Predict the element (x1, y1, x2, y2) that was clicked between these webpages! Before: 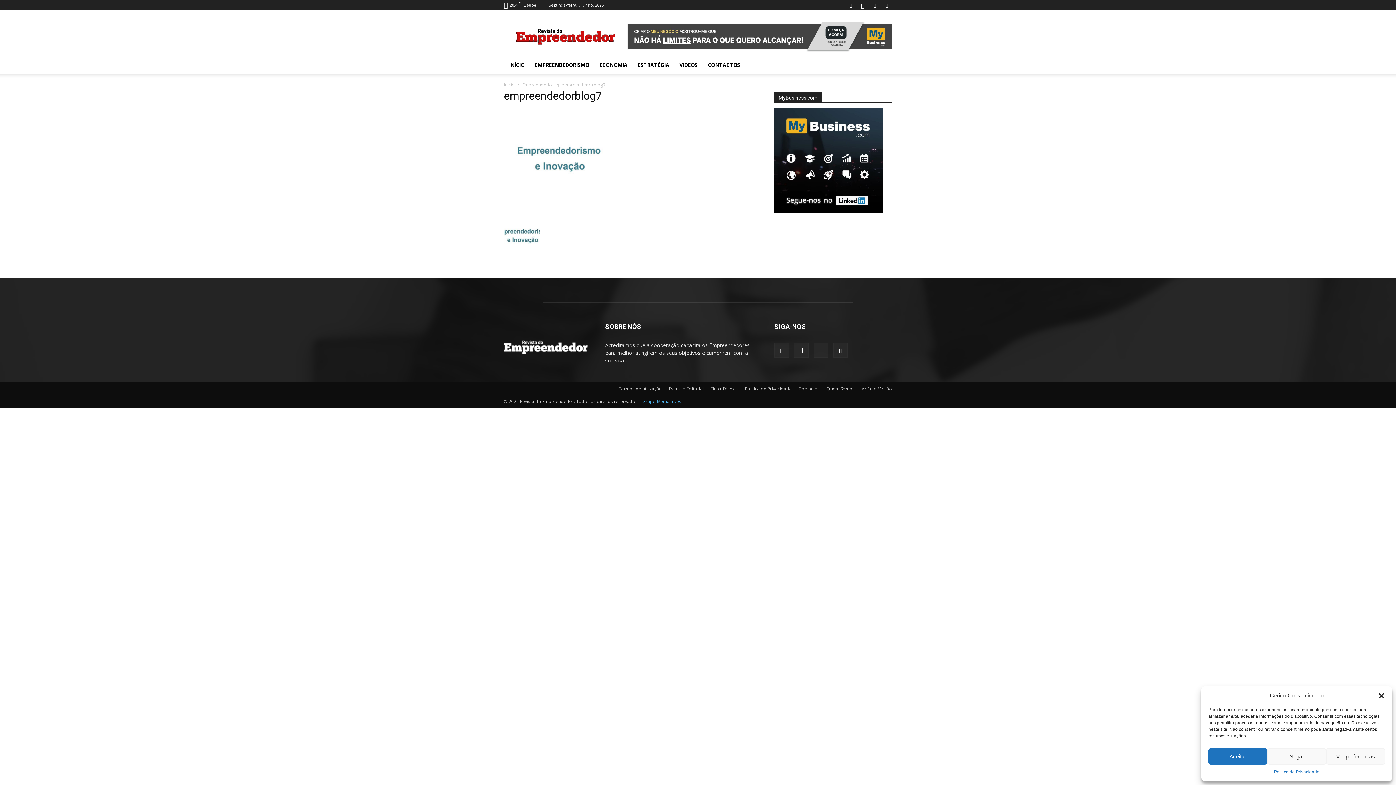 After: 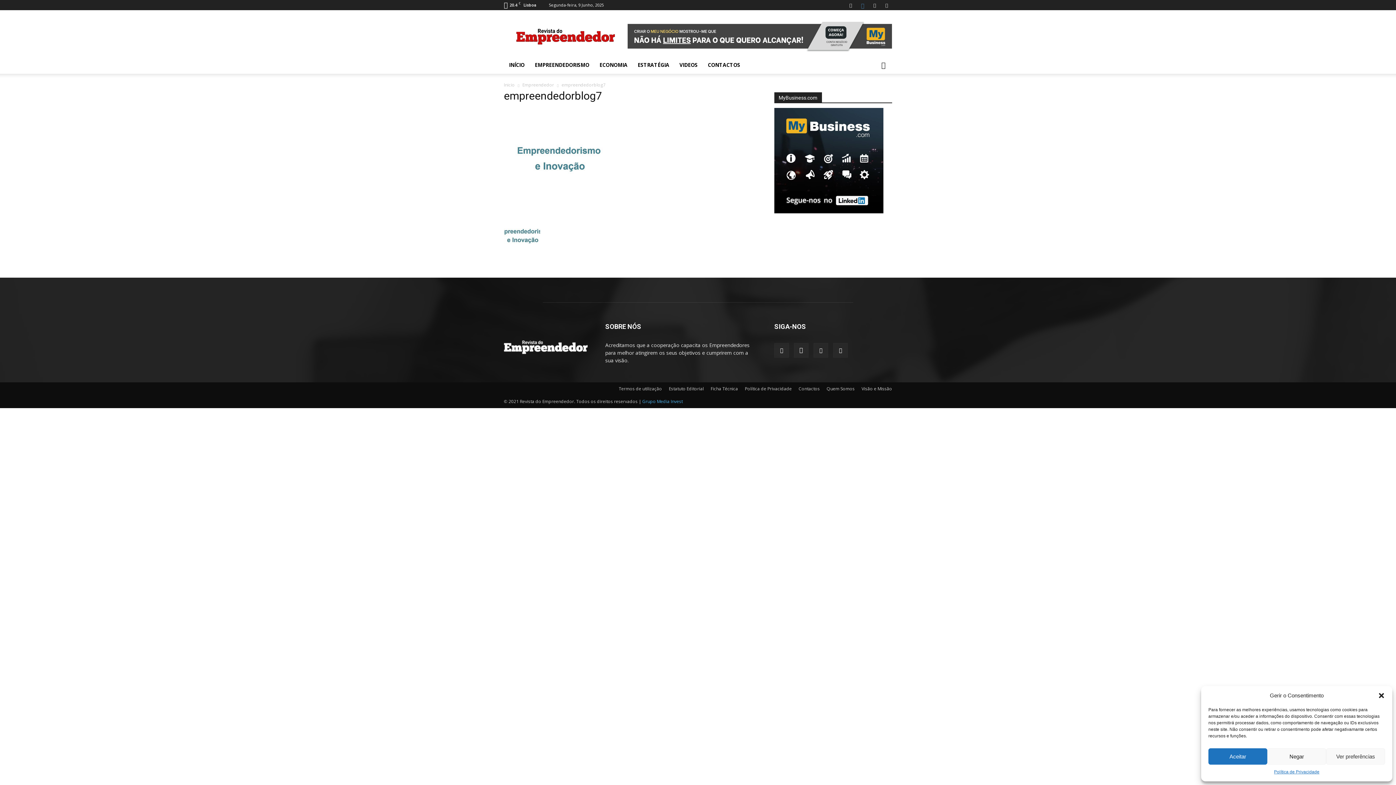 Action: bbox: (857, 0, 868, 10)